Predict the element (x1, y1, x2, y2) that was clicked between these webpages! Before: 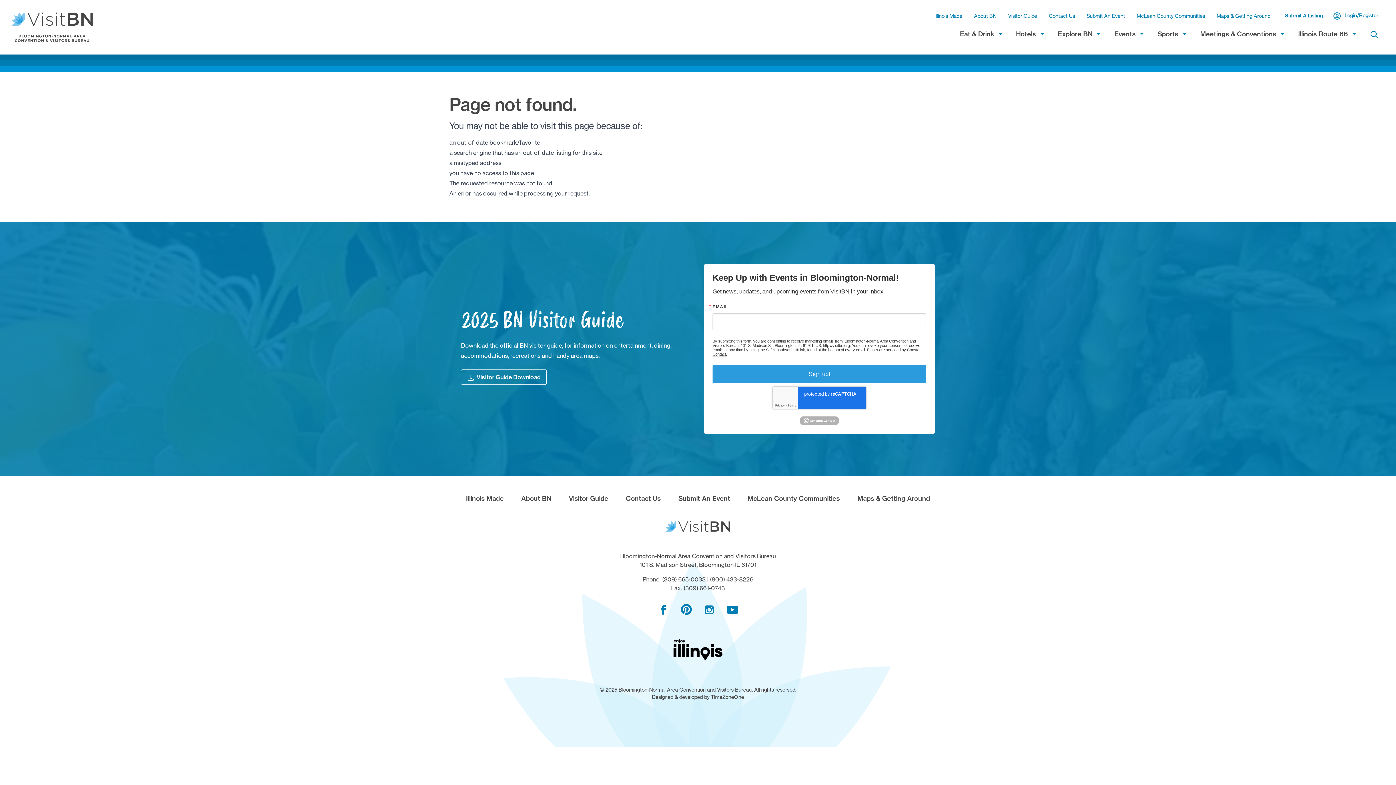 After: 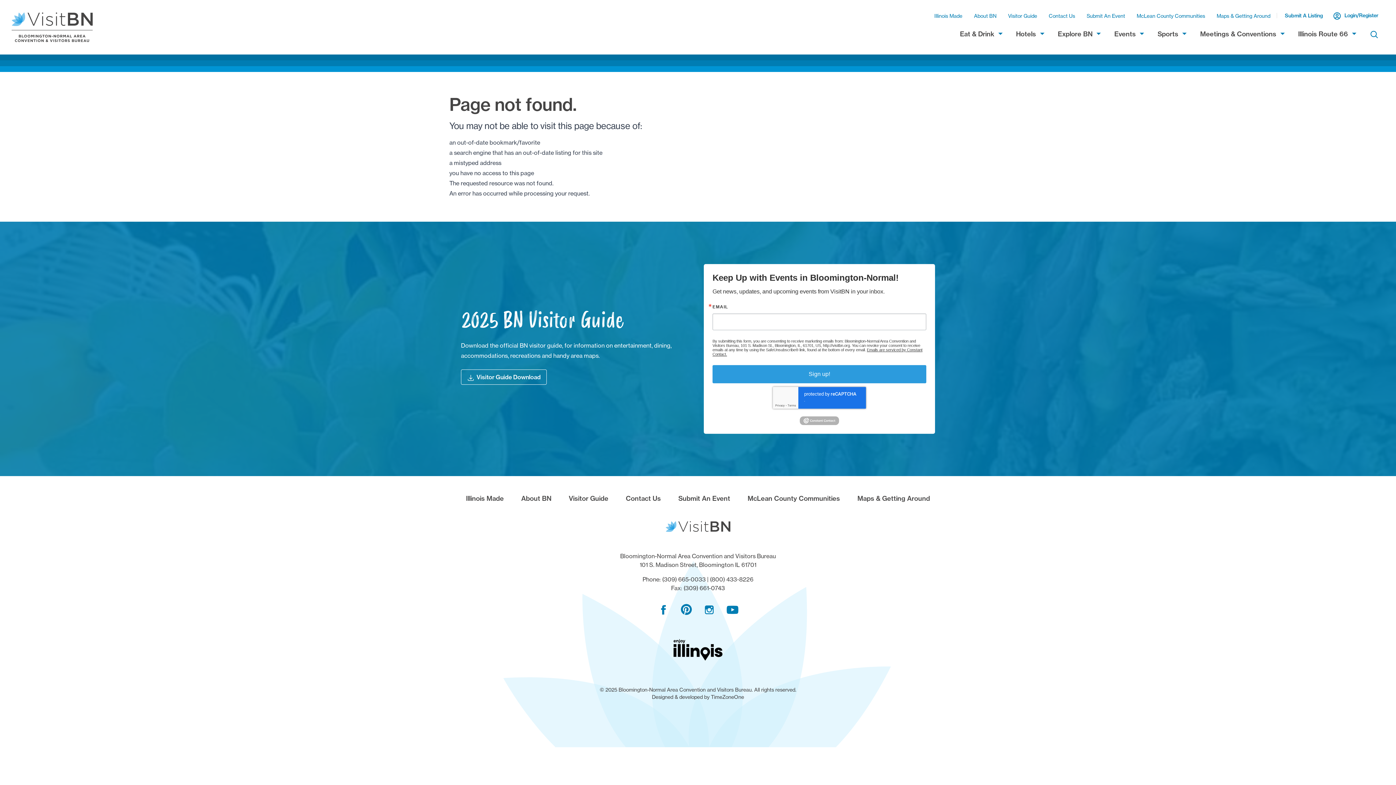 Action: label: (309) 661-0743 bbox: (683, 584, 725, 592)